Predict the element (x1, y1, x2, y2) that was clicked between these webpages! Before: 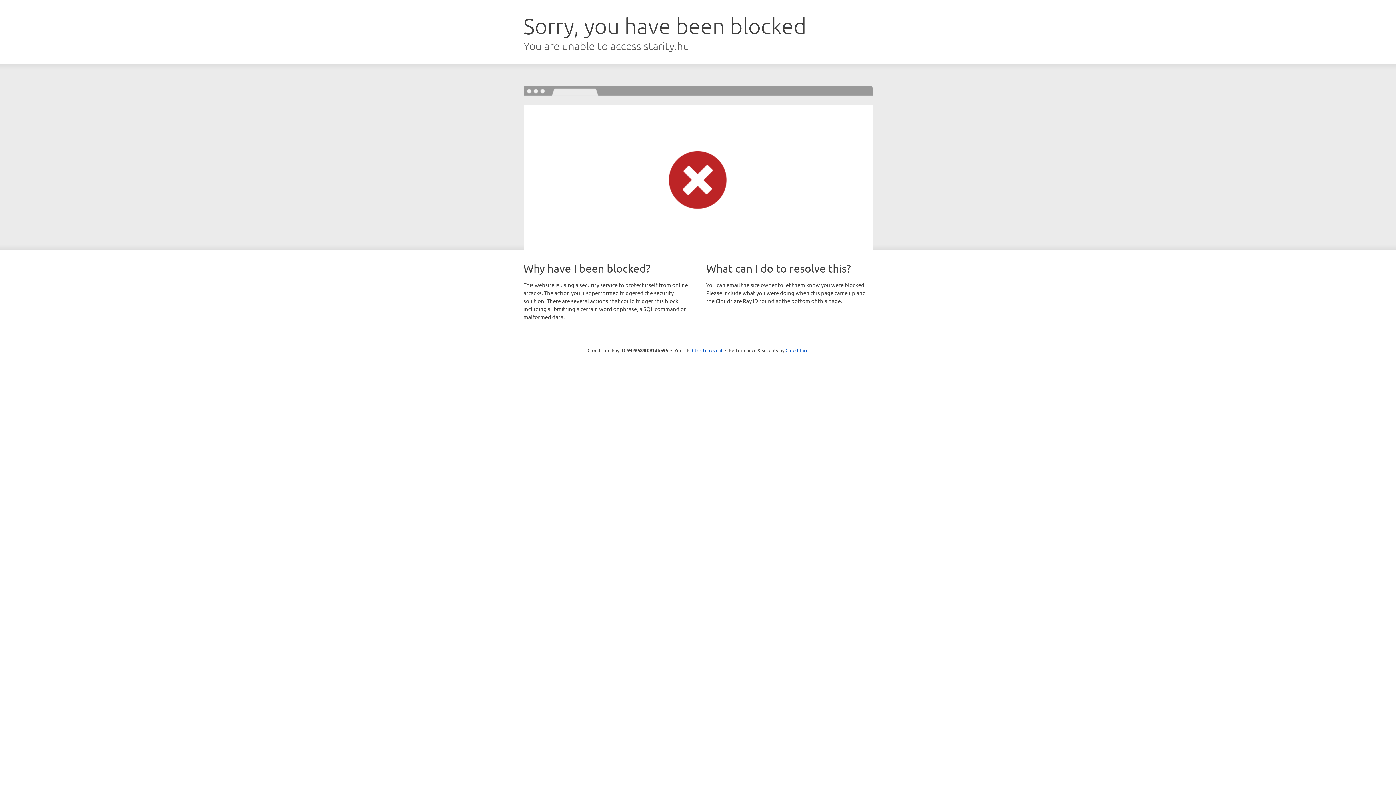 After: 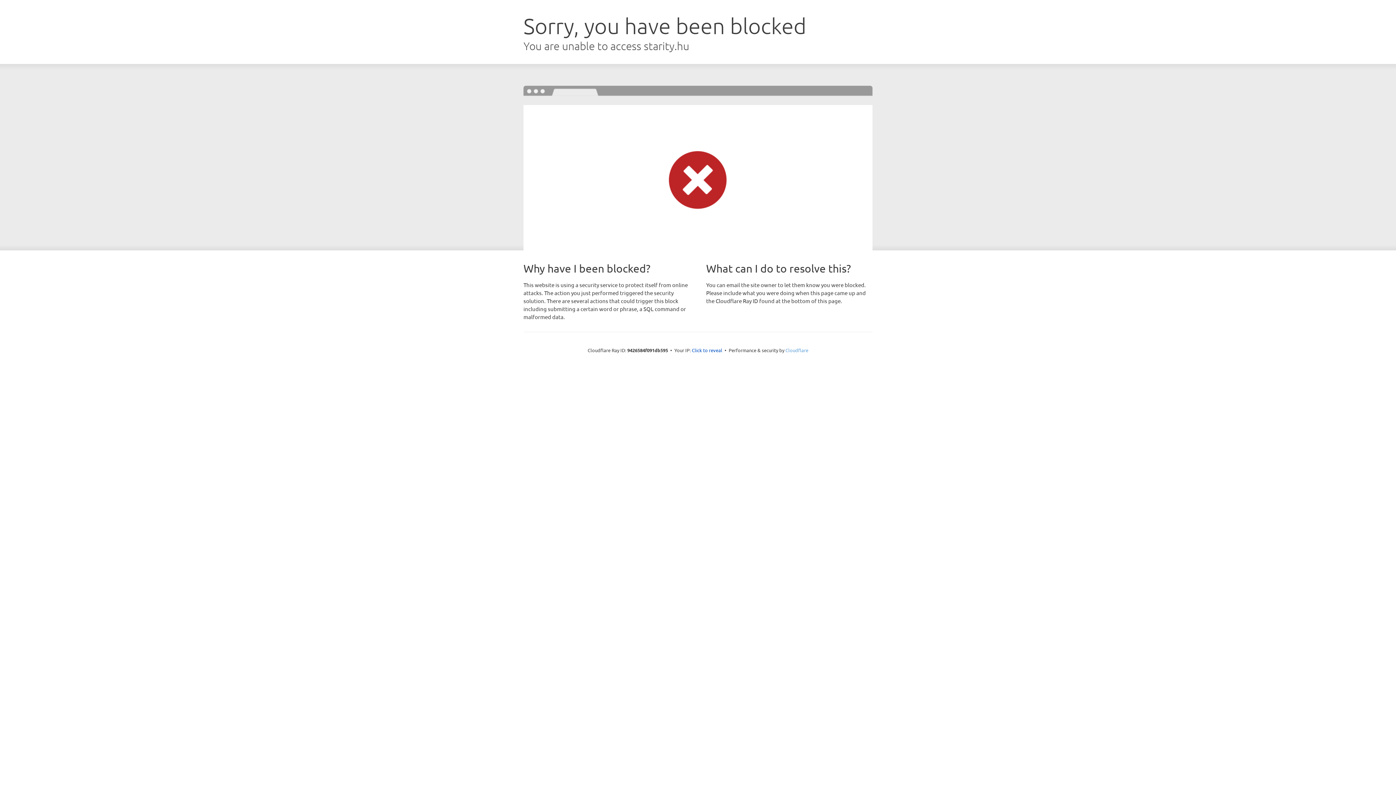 Action: label: Cloudflare bbox: (785, 347, 808, 353)